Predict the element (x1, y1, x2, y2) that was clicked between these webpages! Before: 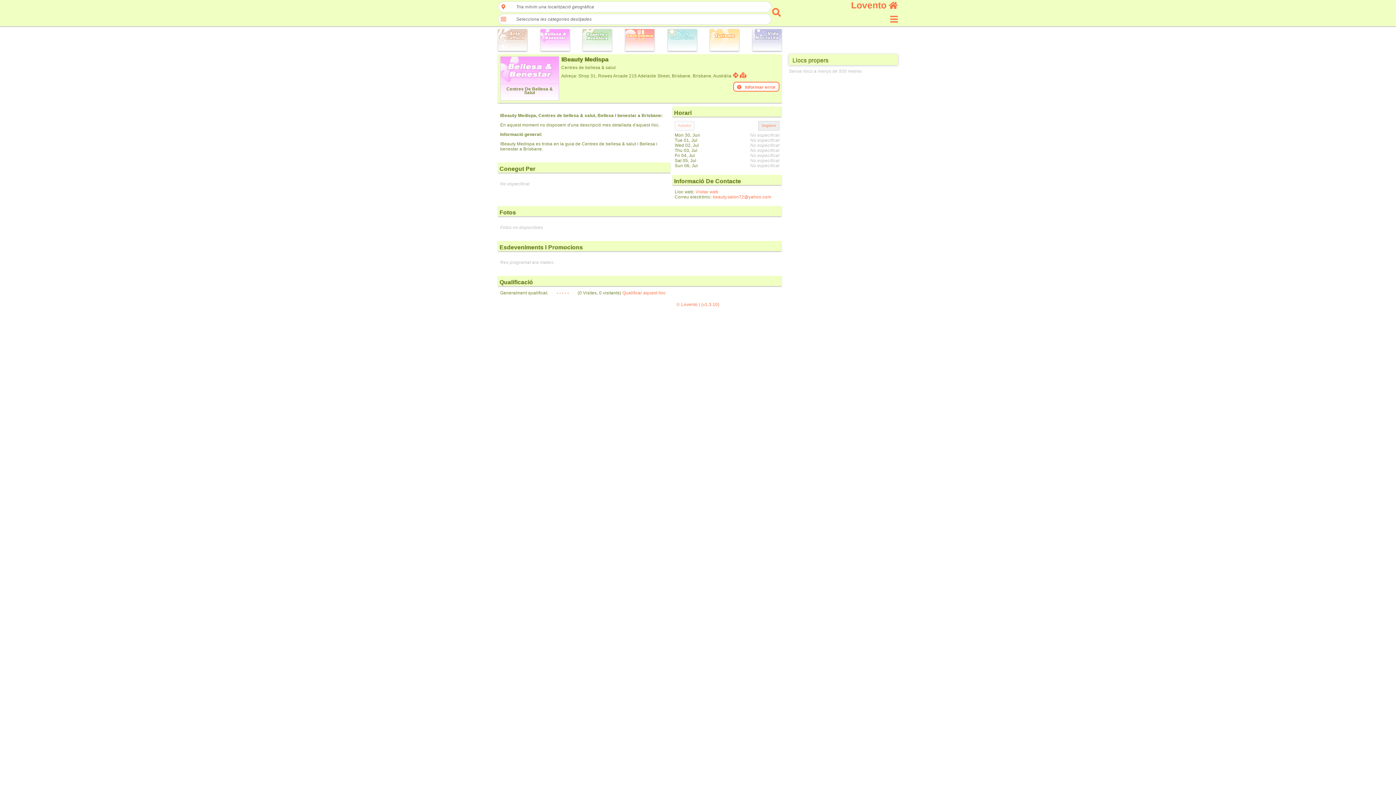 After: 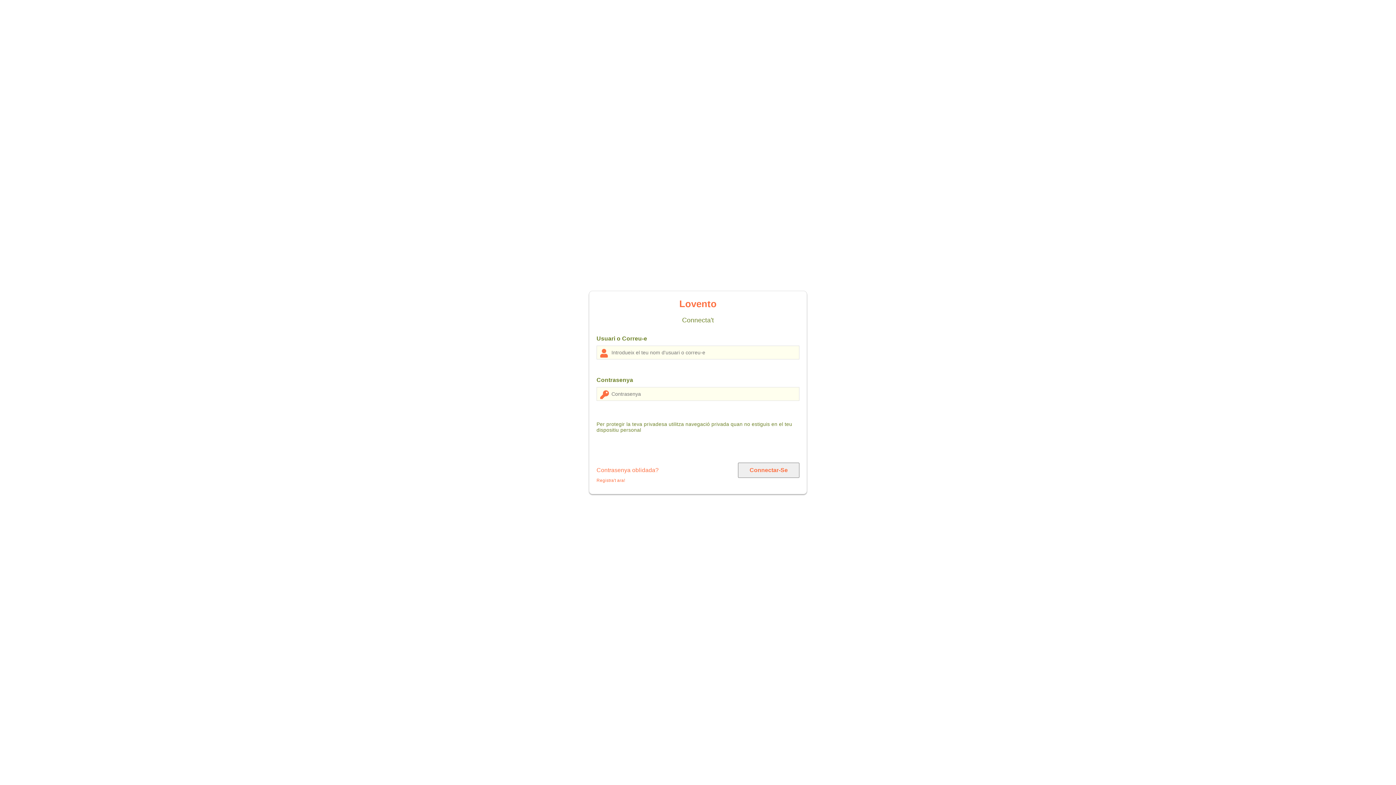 Action: label: Informar error bbox: (733, 81, 779, 91)